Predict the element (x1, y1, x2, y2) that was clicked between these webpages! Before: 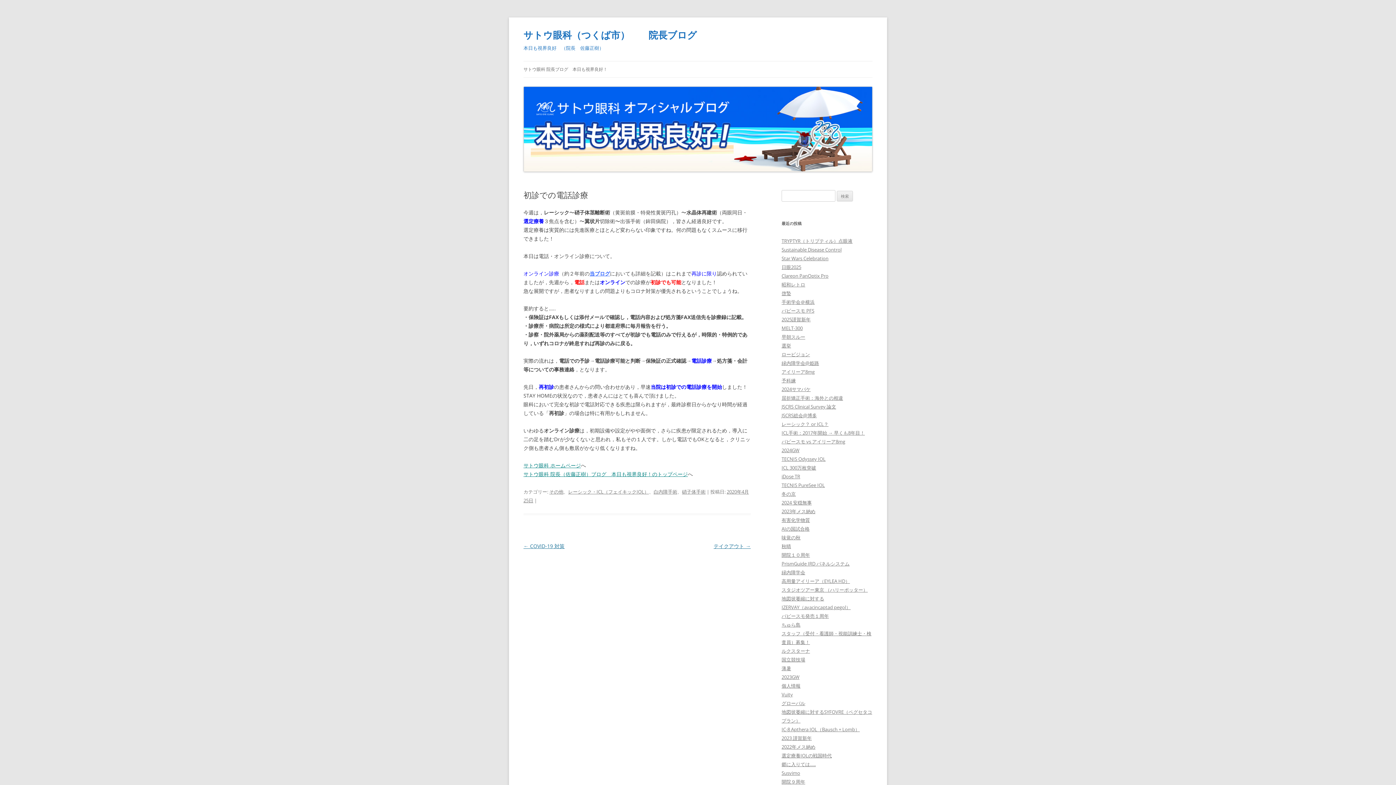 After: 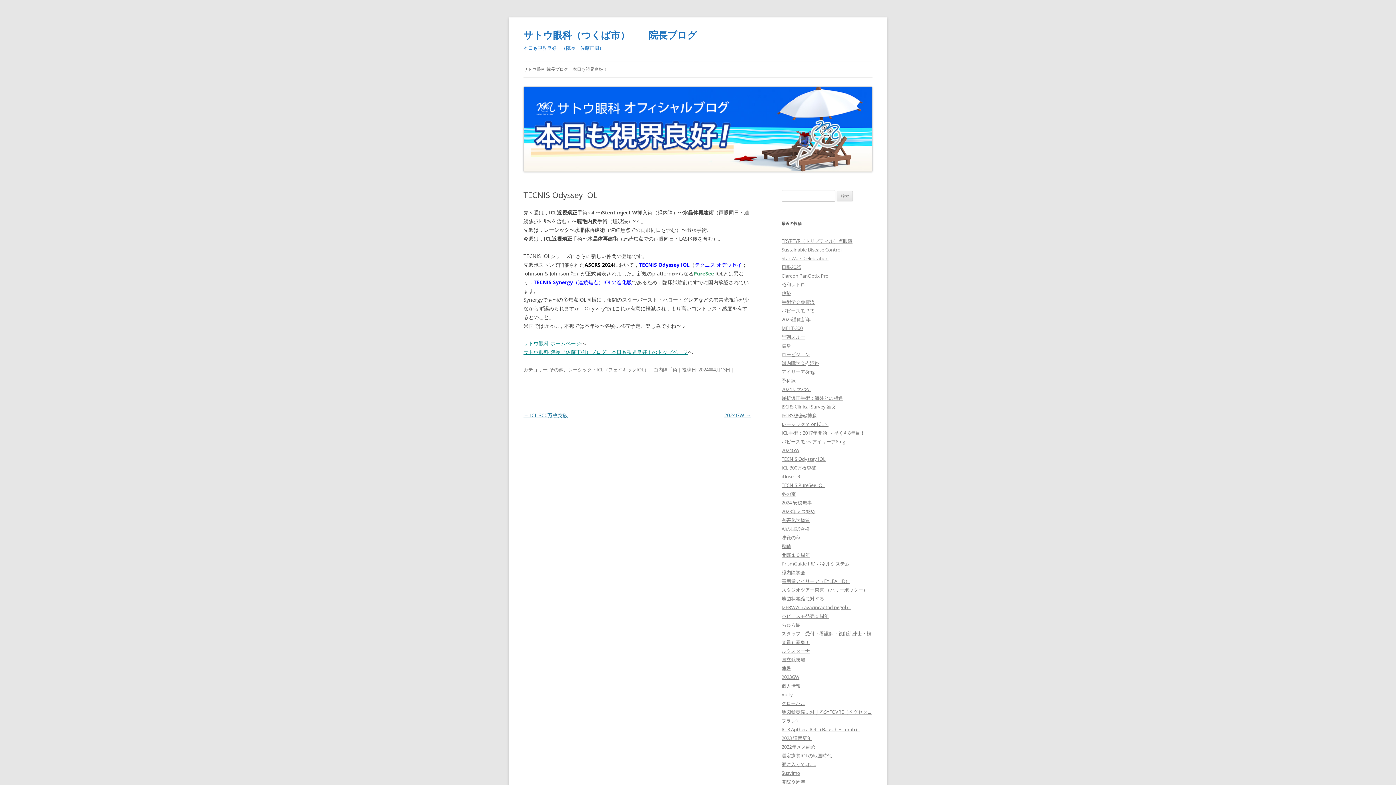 Action: bbox: (781, 456, 825, 462) label: TECNIS Odyssey IOL